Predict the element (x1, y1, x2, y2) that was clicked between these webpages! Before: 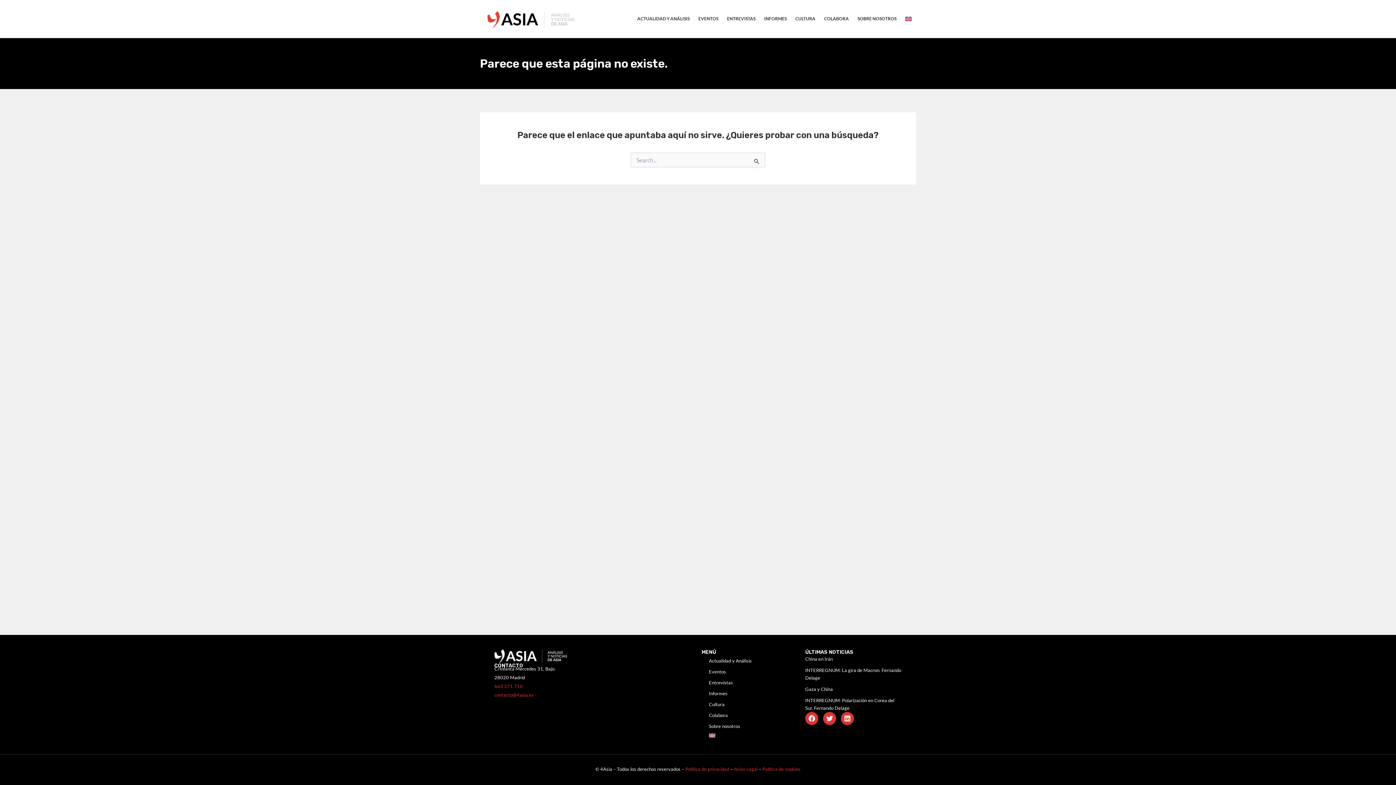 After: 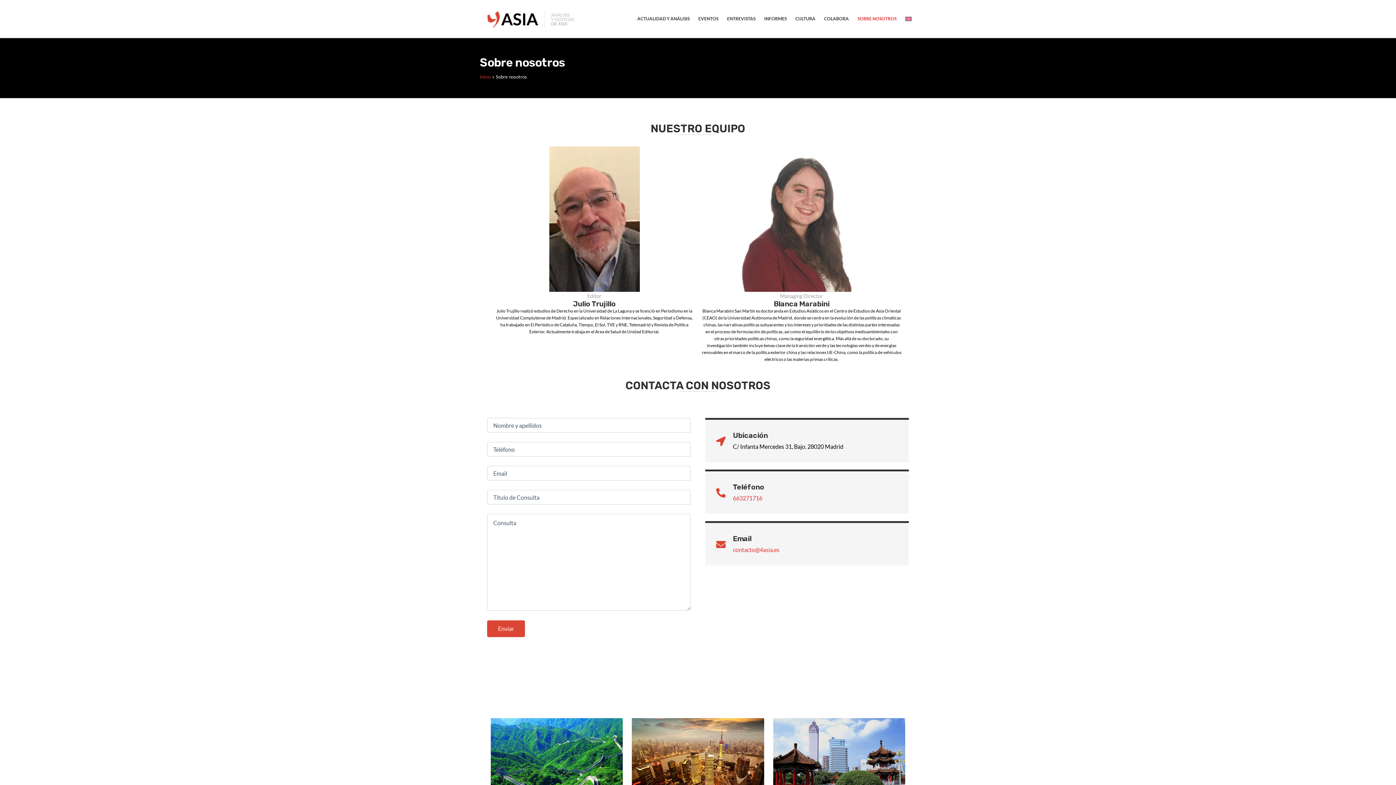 Action: label: SOBRE NOSOTROS bbox: (853, 4, 901, 33)